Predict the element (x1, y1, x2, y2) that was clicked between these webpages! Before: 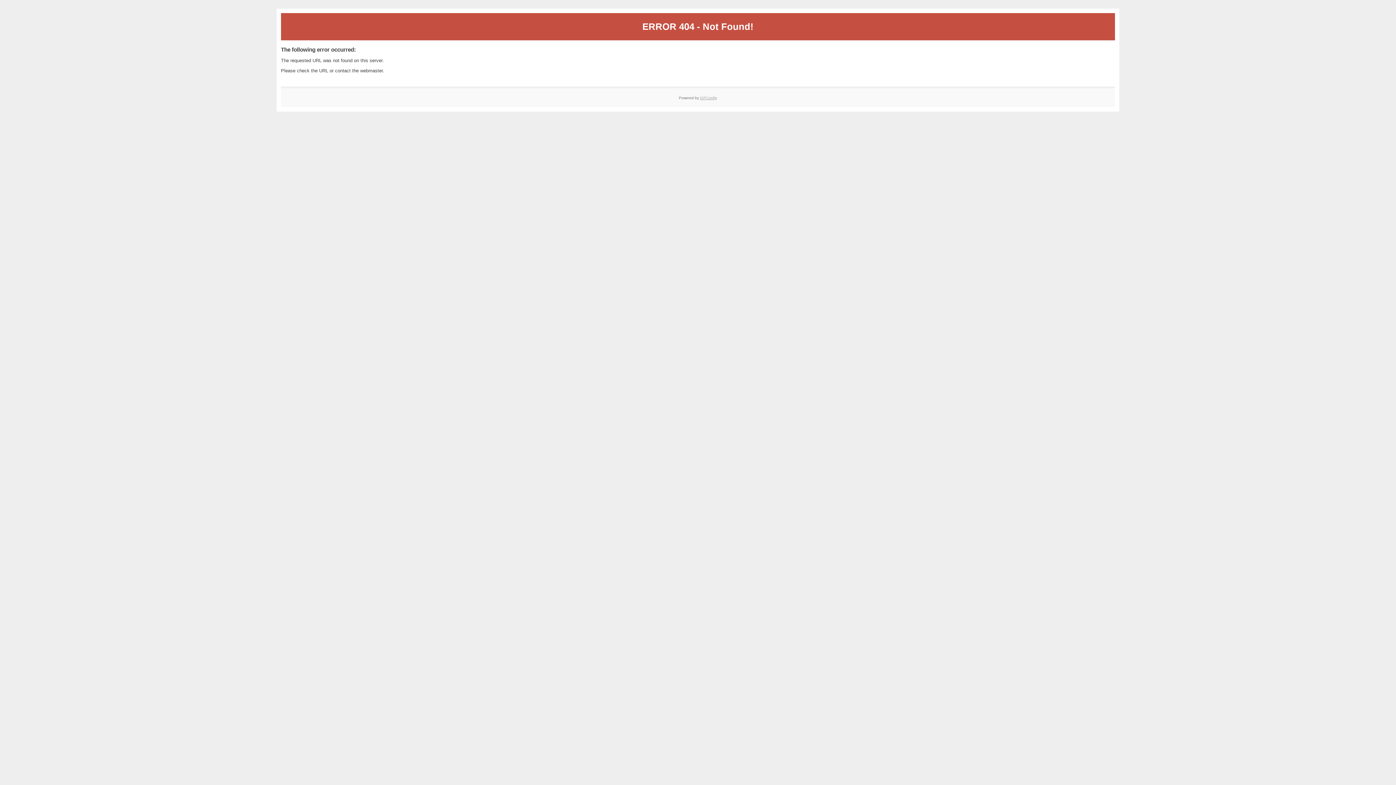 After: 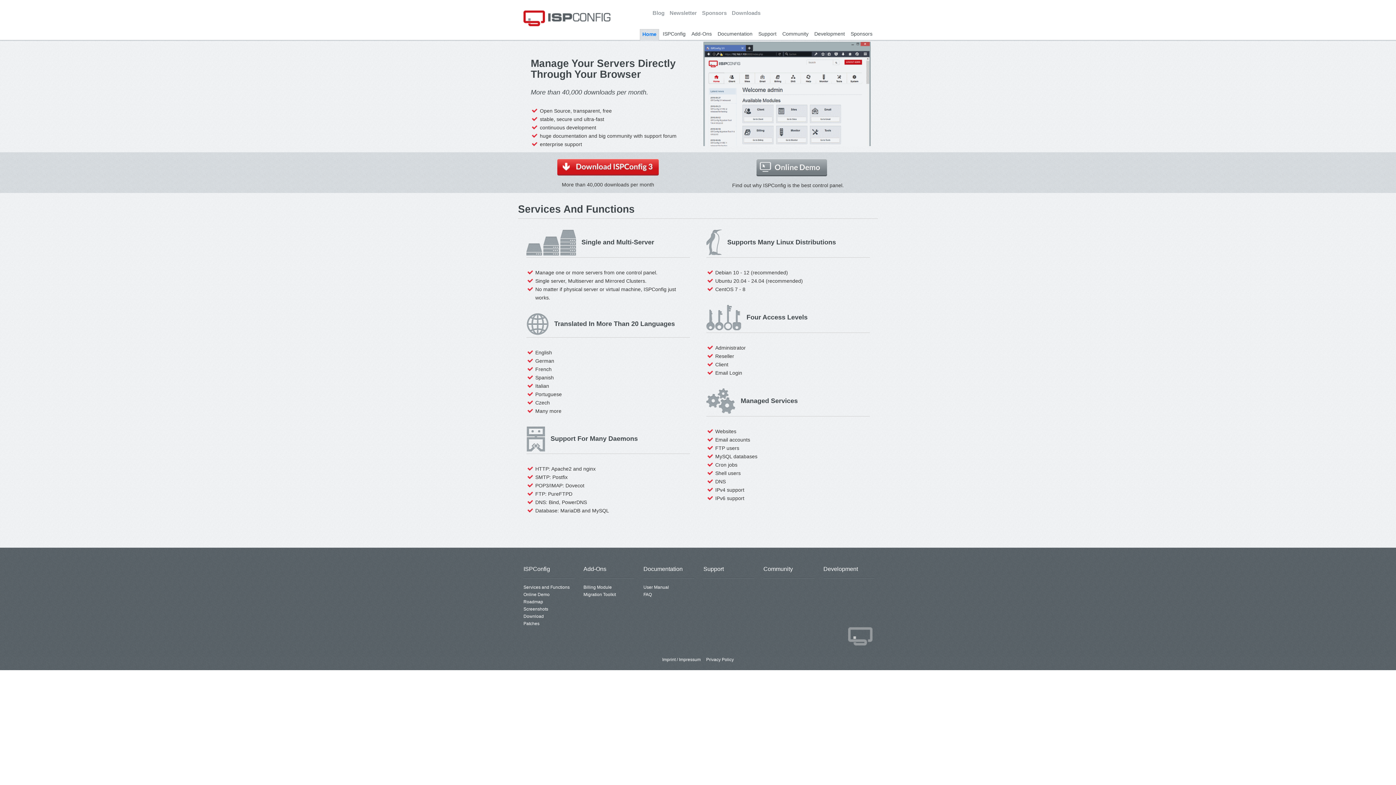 Action: label: ISPConfig bbox: (700, 95, 717, 99)